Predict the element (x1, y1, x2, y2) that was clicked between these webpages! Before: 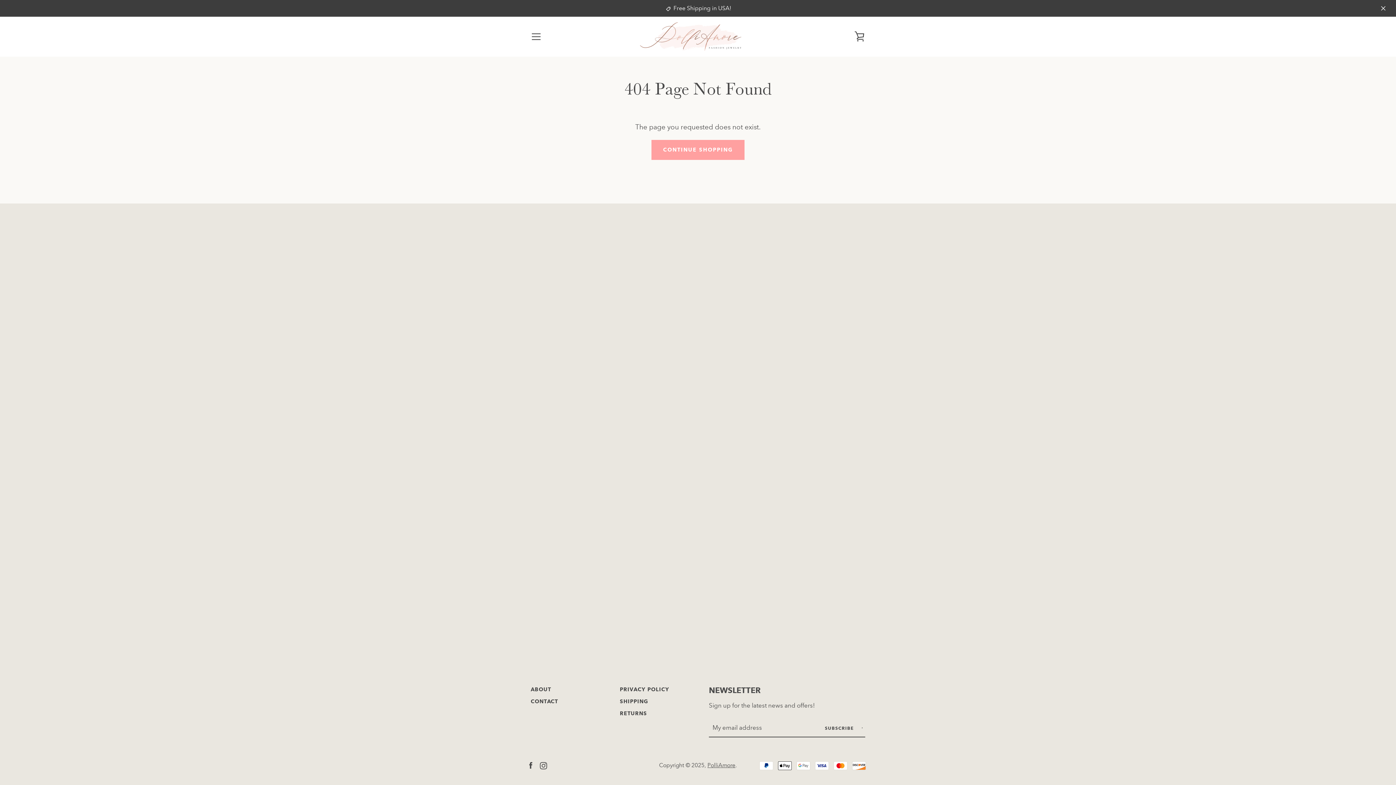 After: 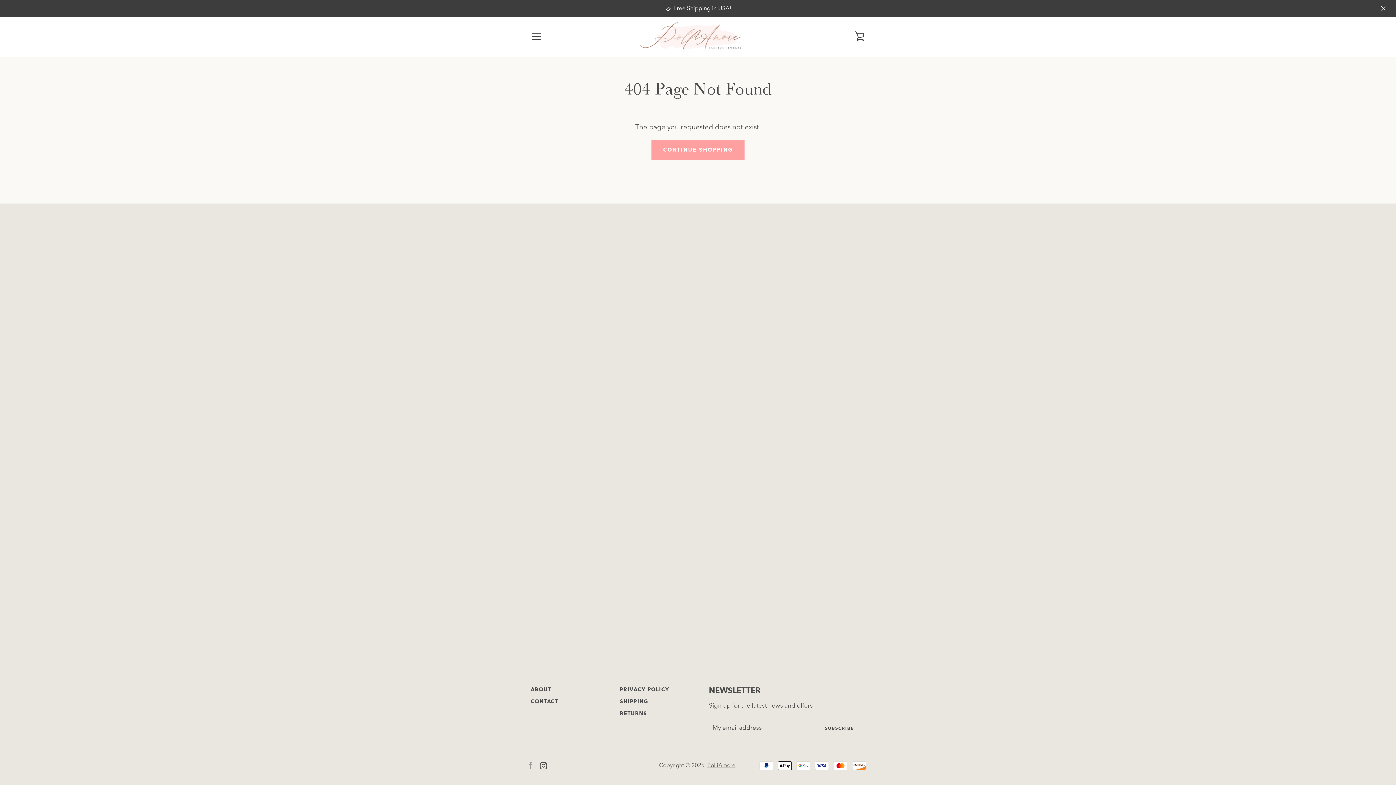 Action: label: Facebook bbox: (527, 761, 534, 769)